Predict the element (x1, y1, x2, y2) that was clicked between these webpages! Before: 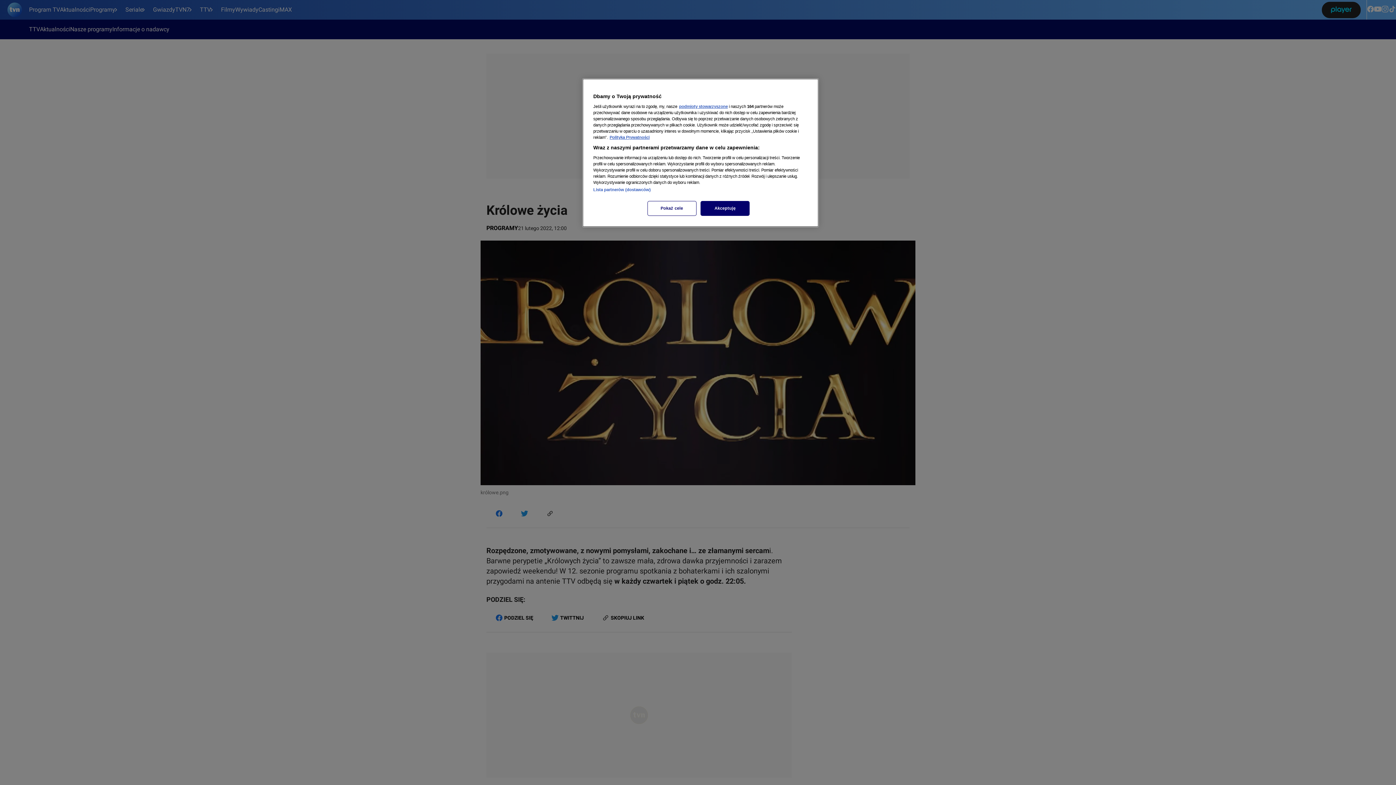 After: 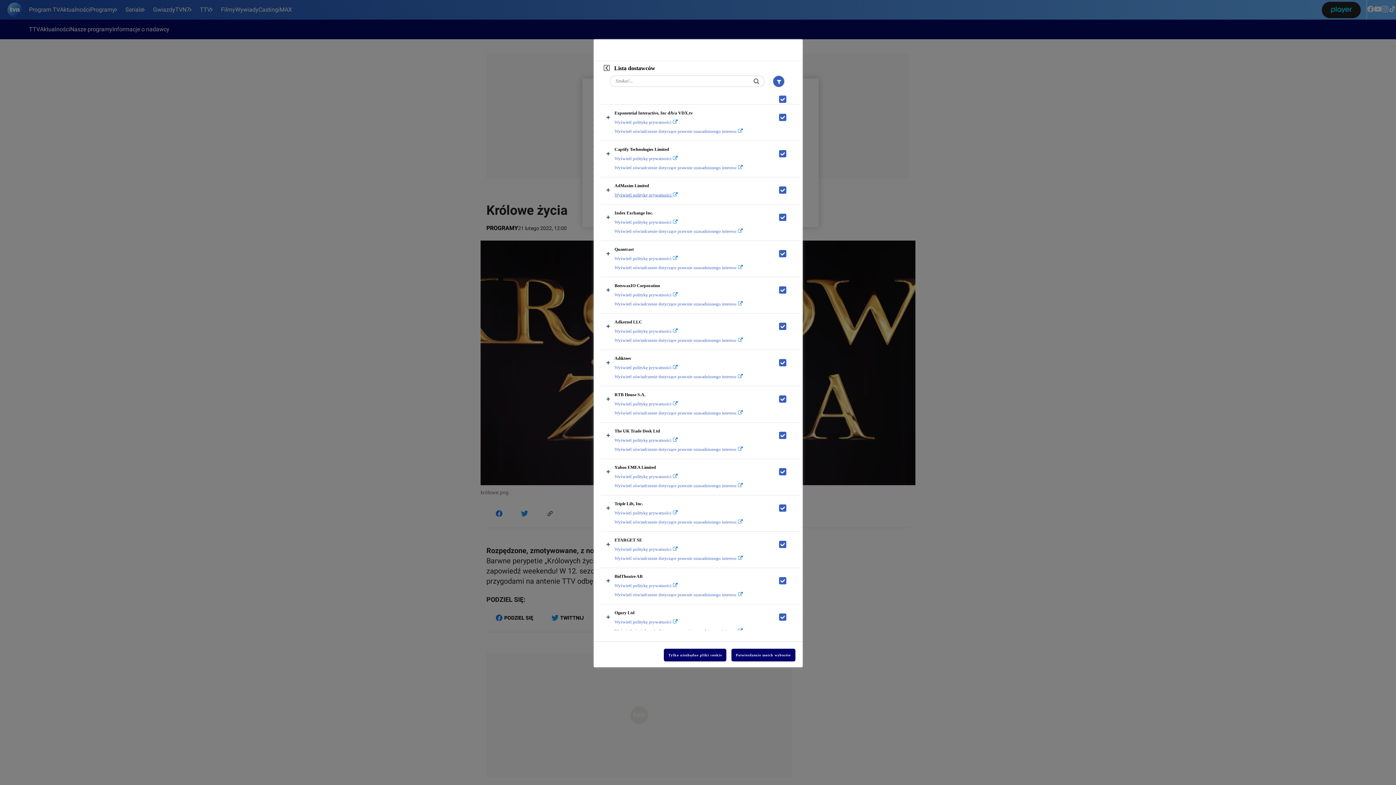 Action: bbox: (593, 187, 650, 192) label: Lista partnerów (dostawców)